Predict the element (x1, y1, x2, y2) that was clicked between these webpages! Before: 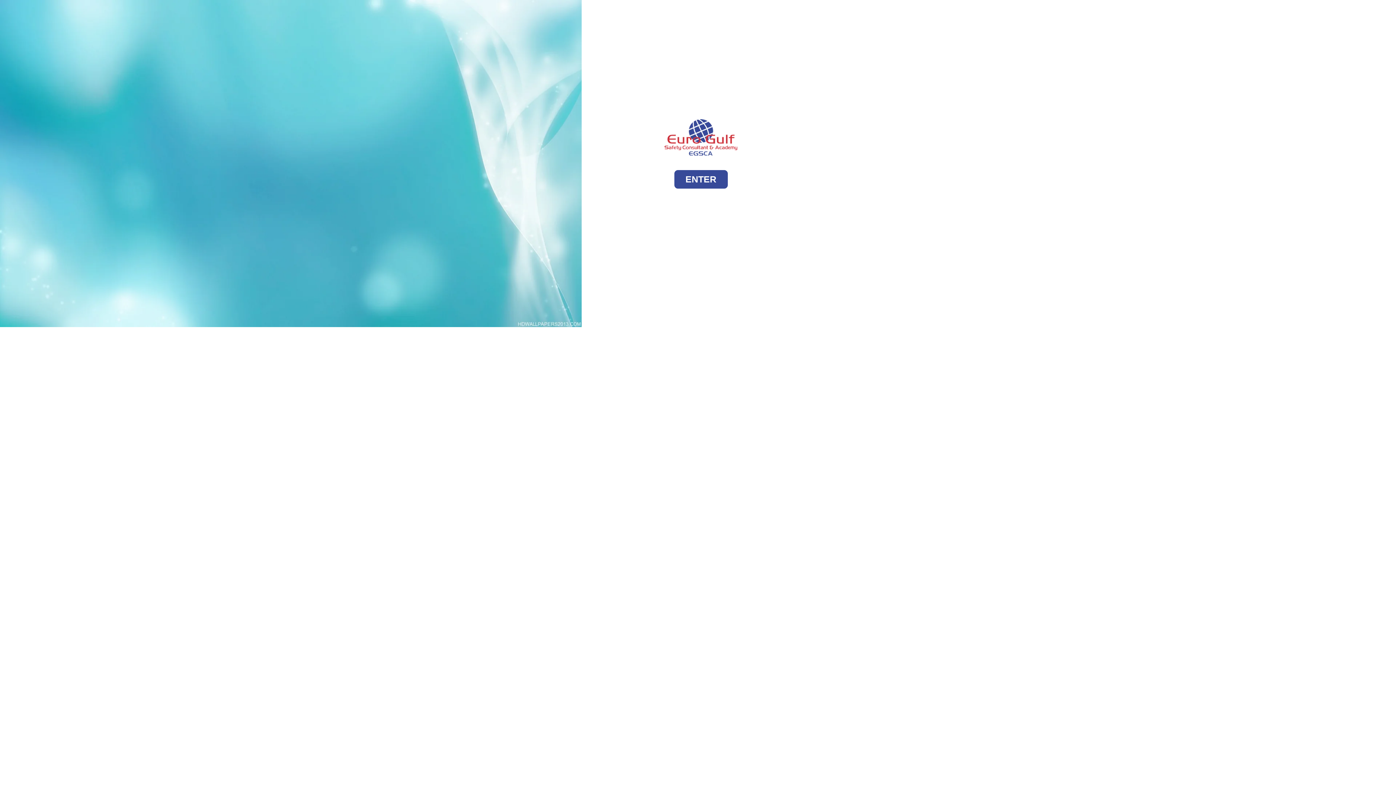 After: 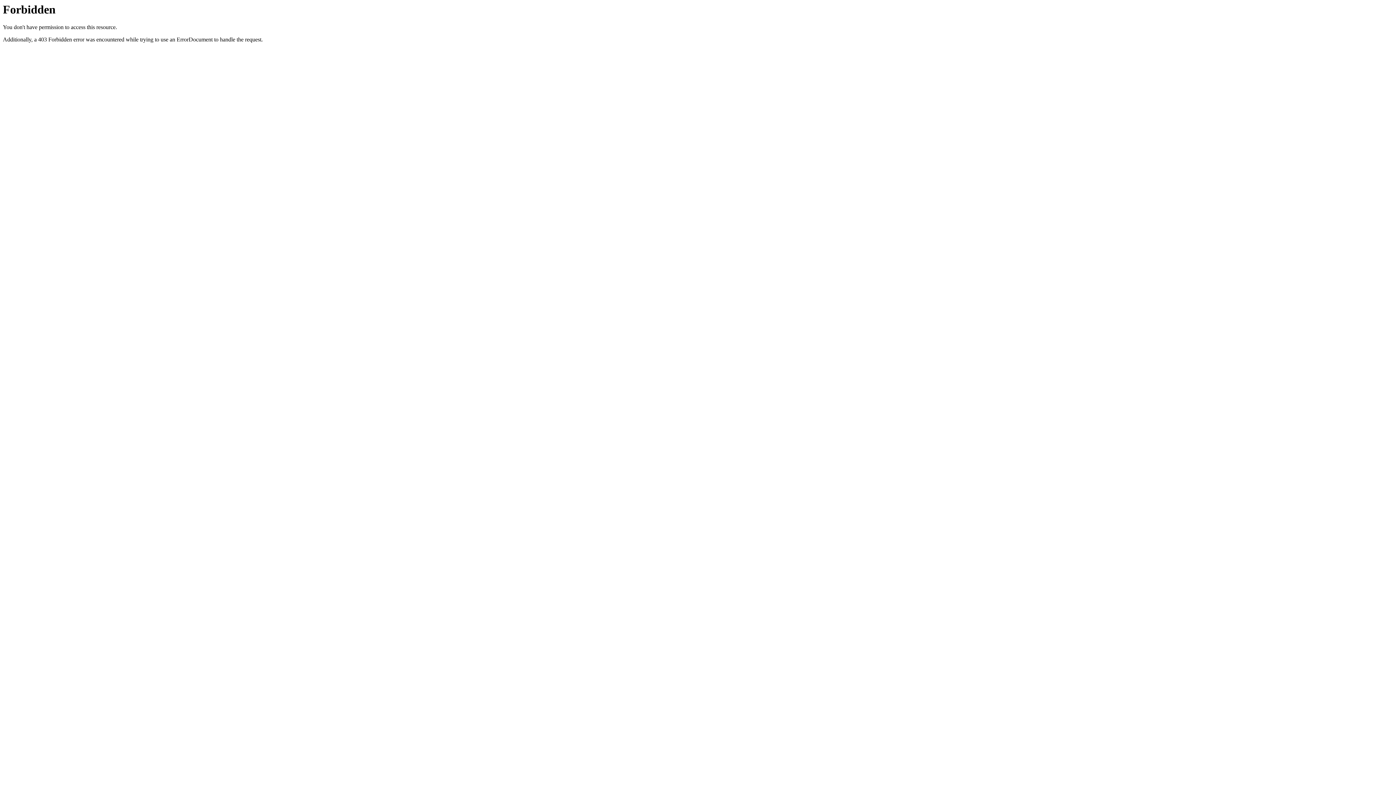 Action: bbox: (685, 174, 716, 184) label: ENTER